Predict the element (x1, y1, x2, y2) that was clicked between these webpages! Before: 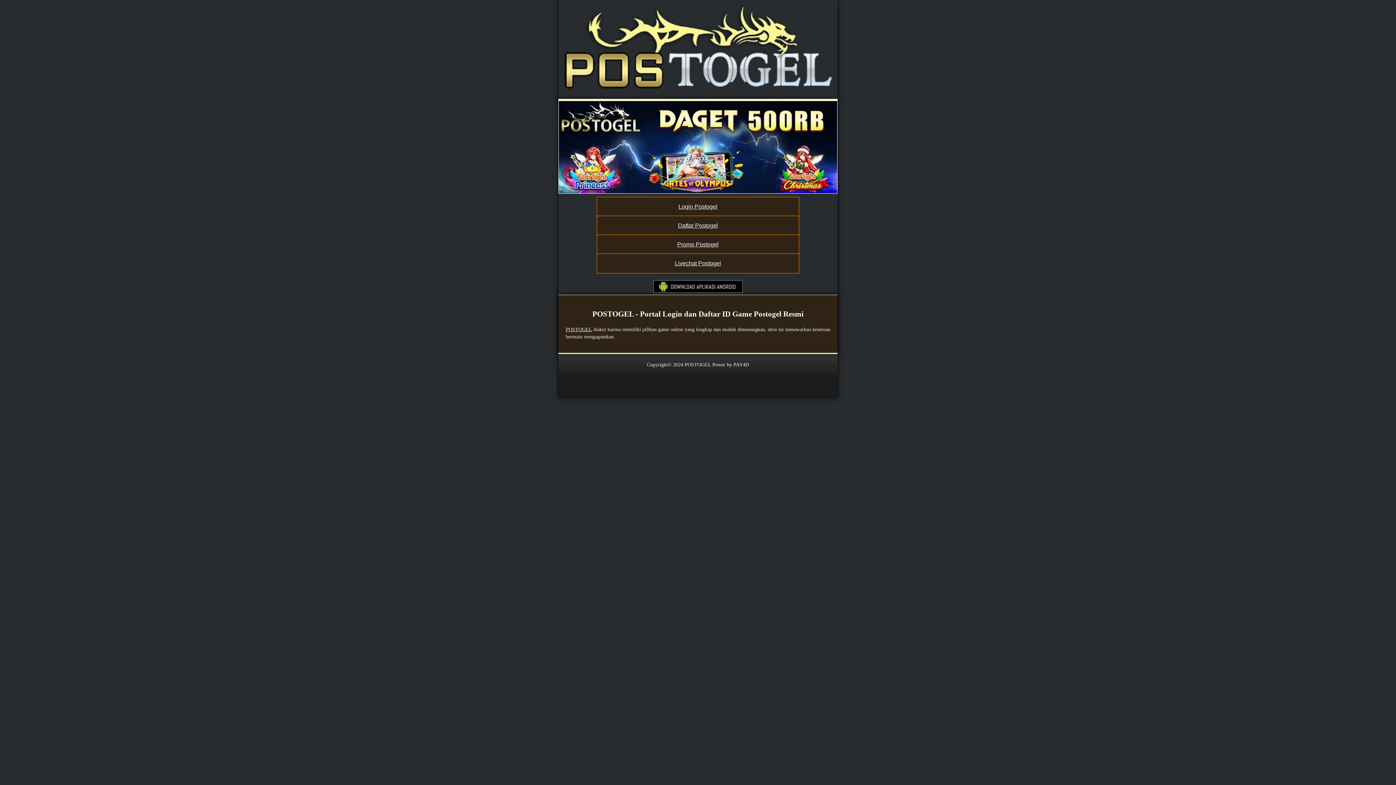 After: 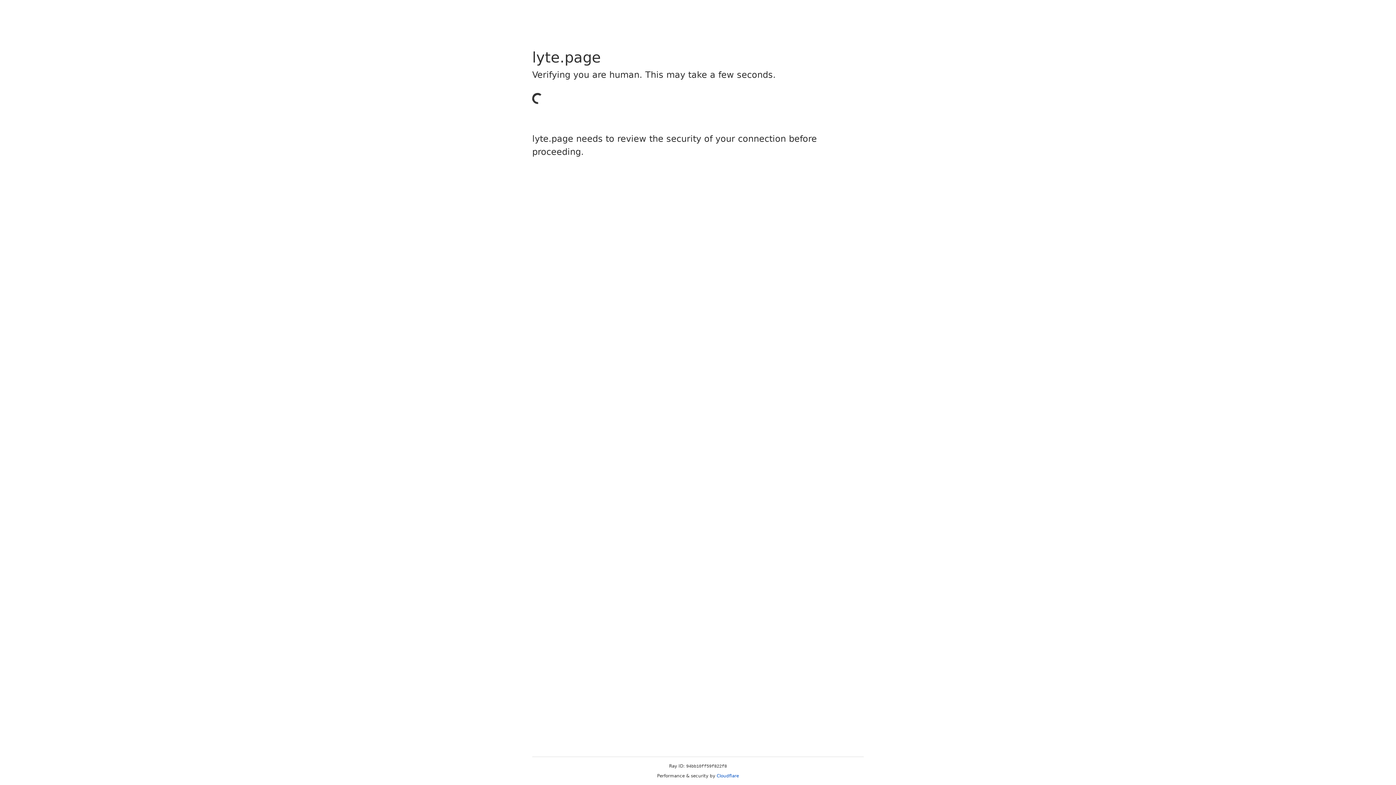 Action: bbox: (597, 216, 798, 235) label: Daftar Postogel